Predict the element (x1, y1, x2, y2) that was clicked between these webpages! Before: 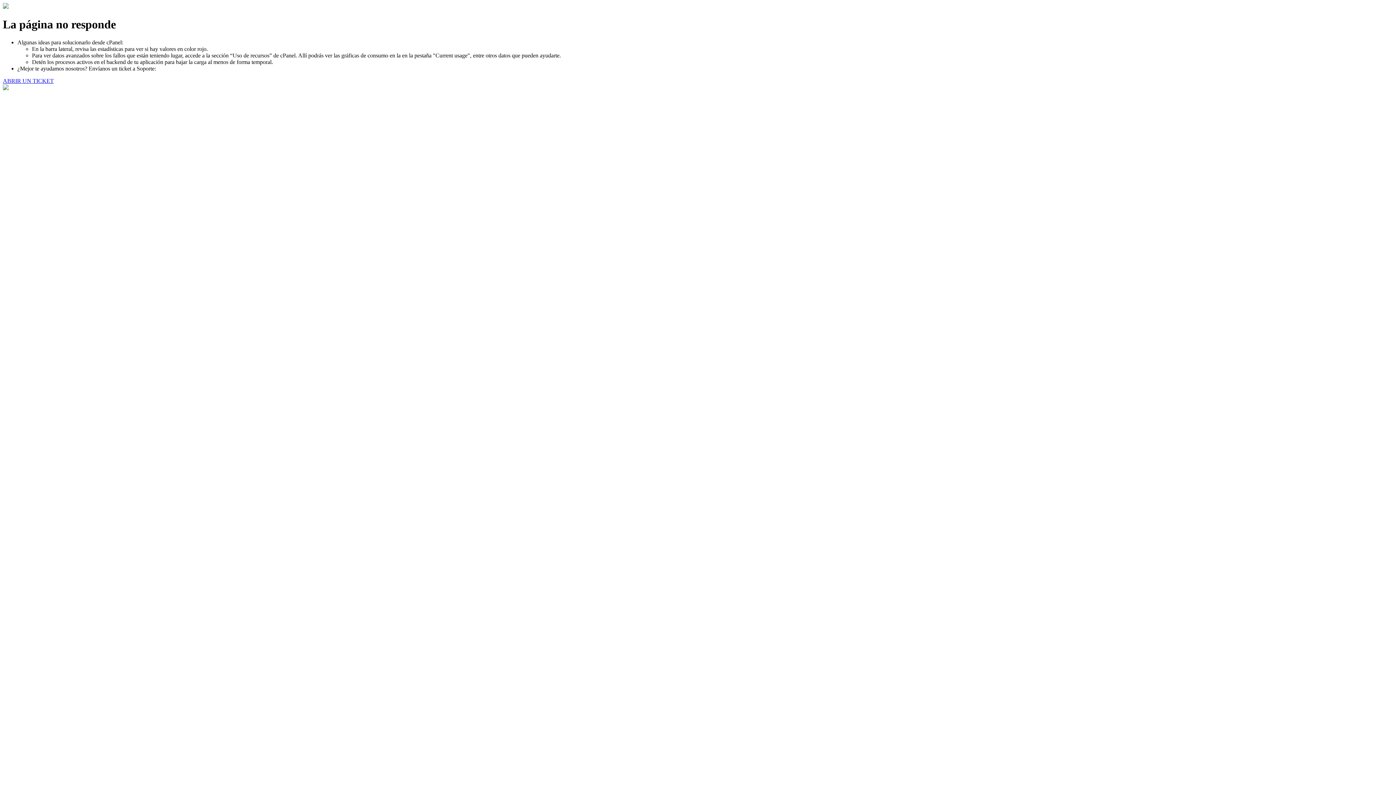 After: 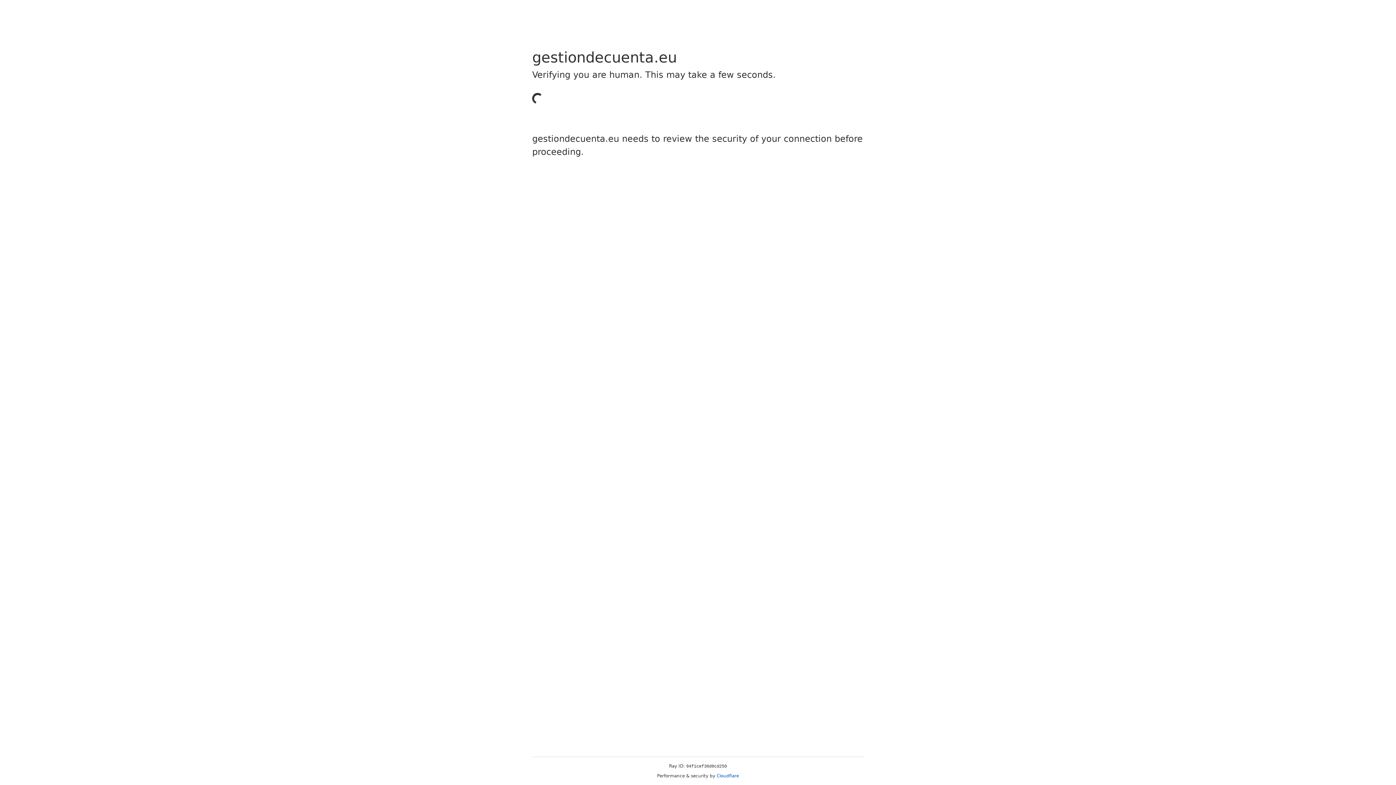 Action: label: ABRIR UN TICKET bbox: (2, 77, 53, 83)